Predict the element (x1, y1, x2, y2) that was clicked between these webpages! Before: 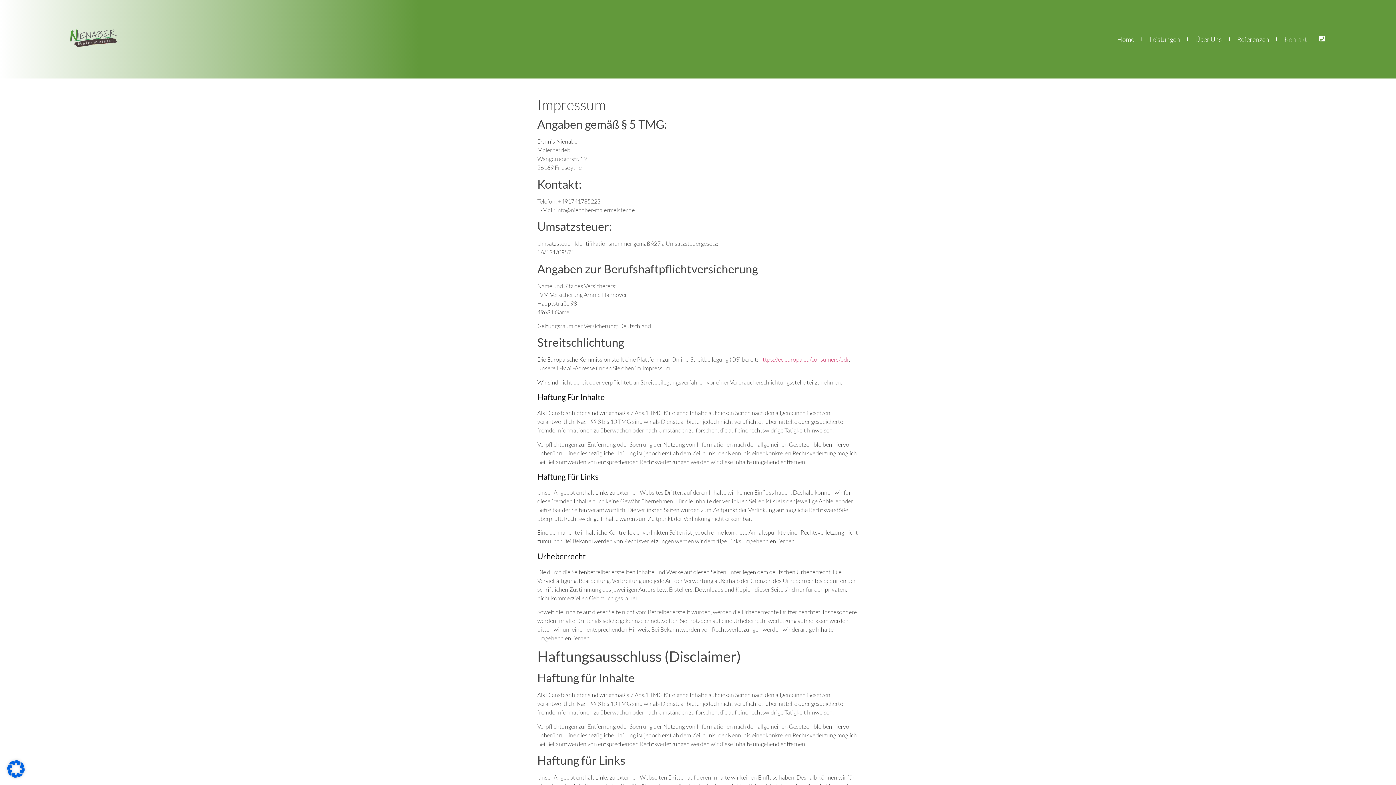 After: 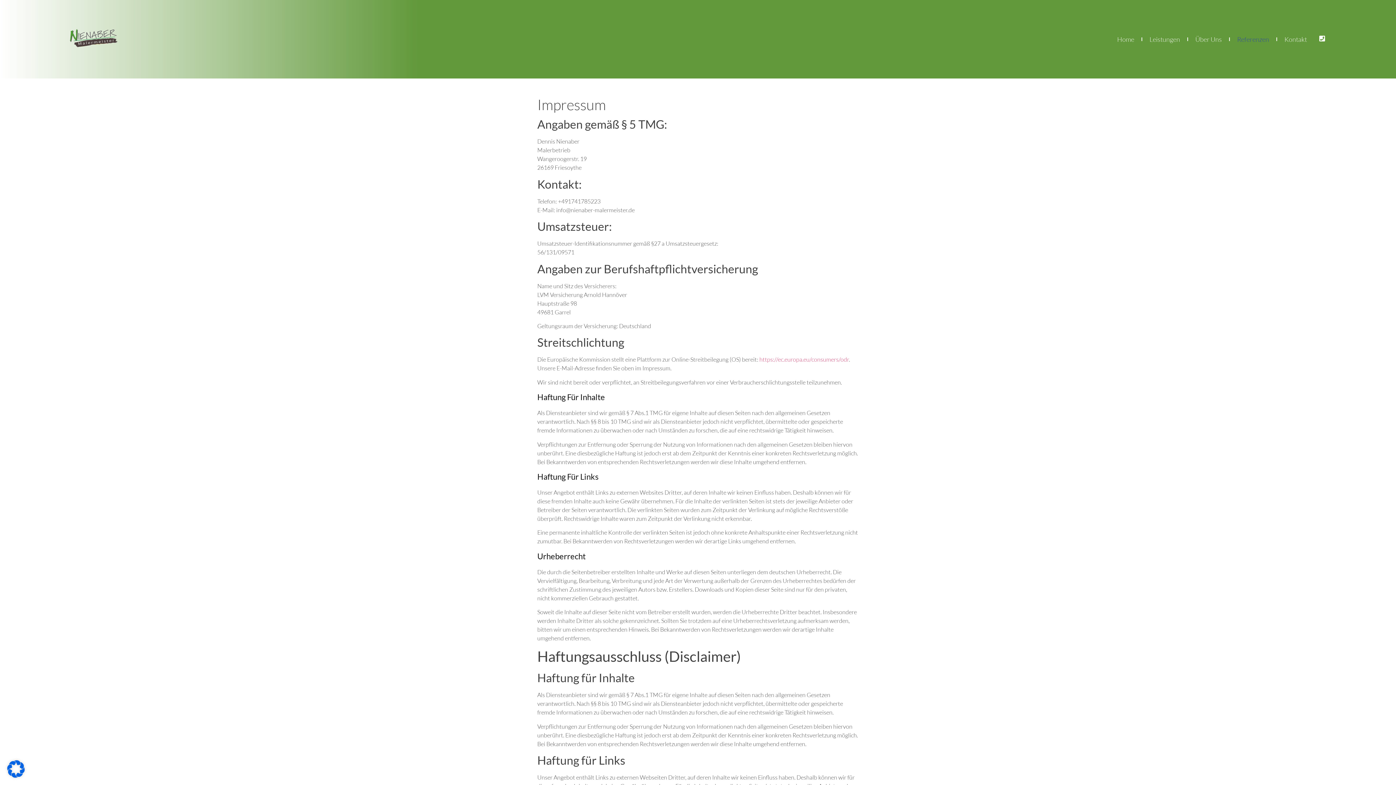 Action: label: Referenzen bbox: (1230, 34, 1276, 44)